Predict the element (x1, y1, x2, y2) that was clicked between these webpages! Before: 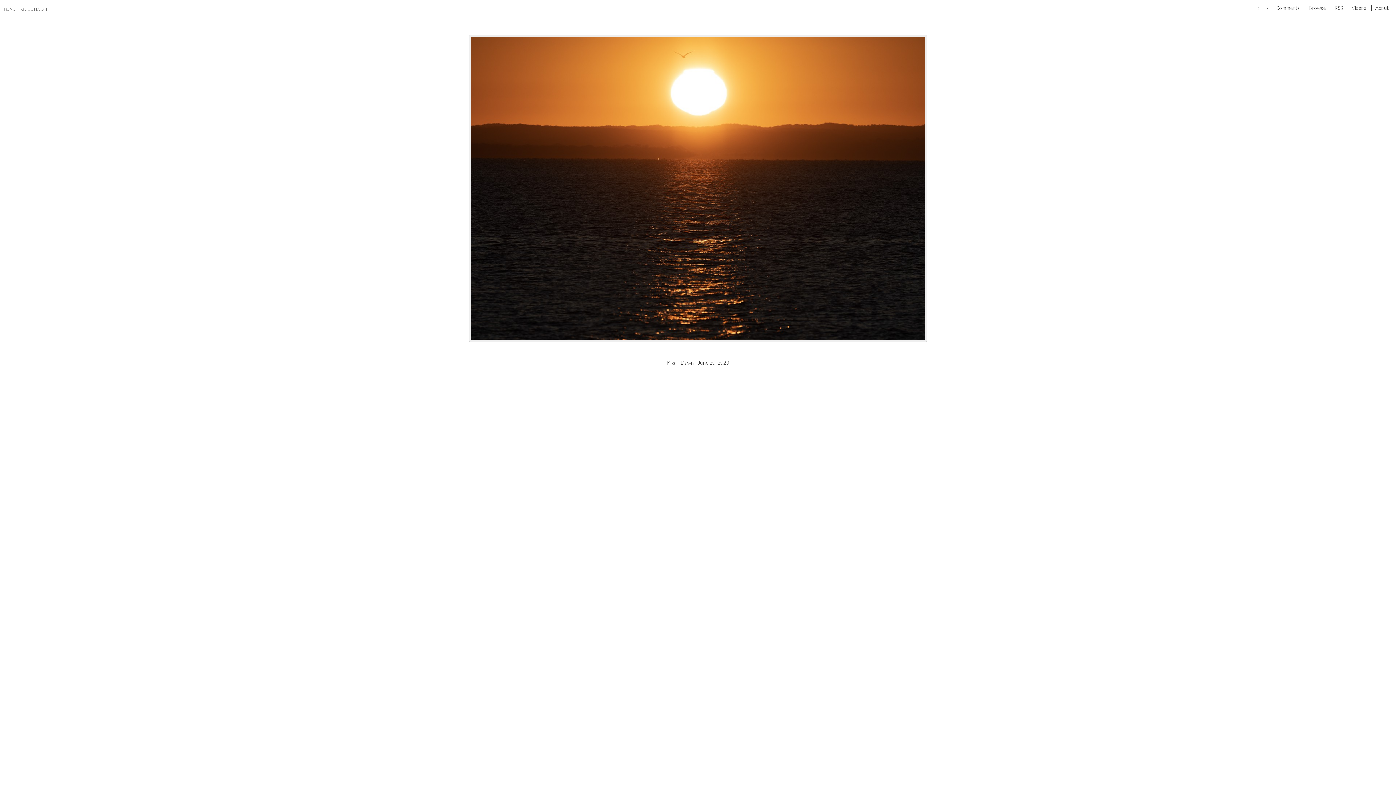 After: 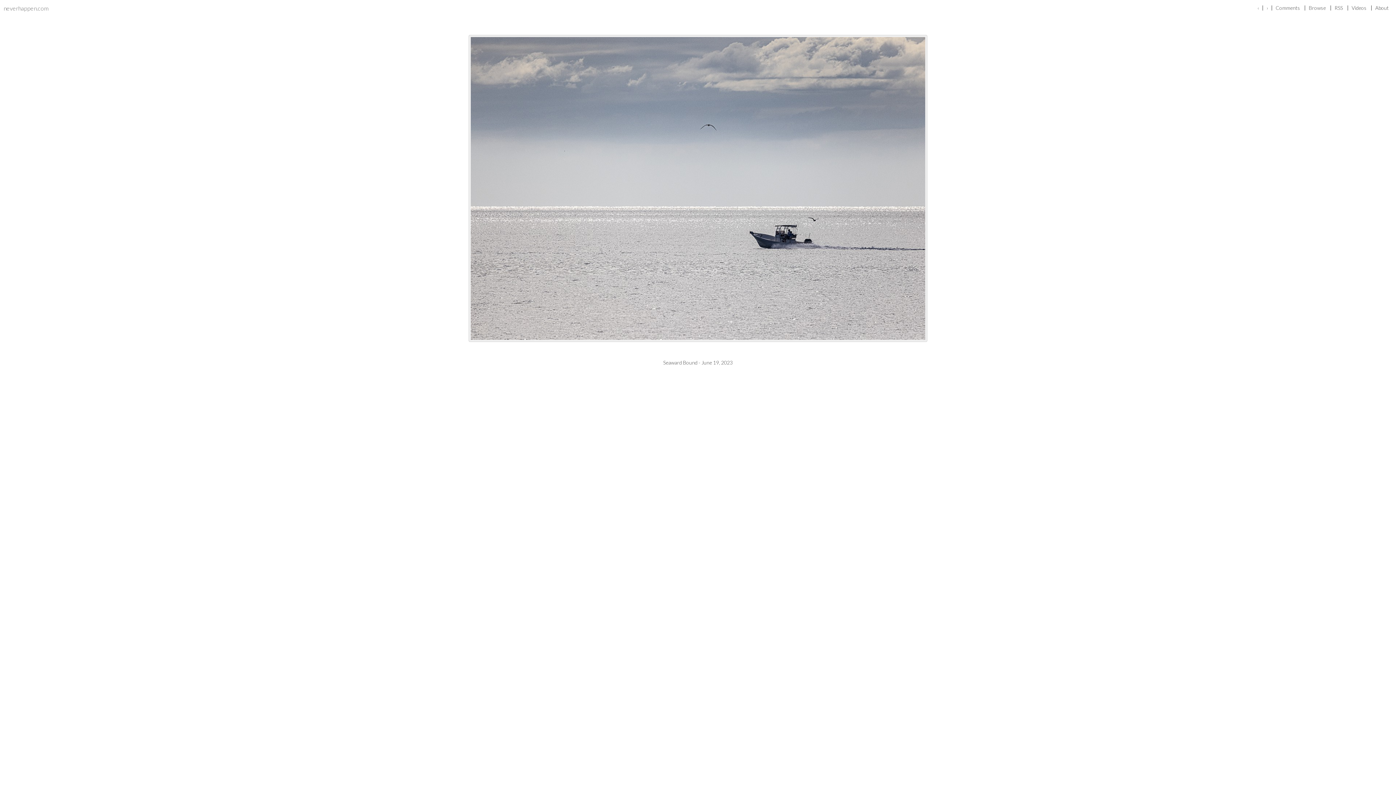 Action: bbox: (209, 34, 1186, 342)